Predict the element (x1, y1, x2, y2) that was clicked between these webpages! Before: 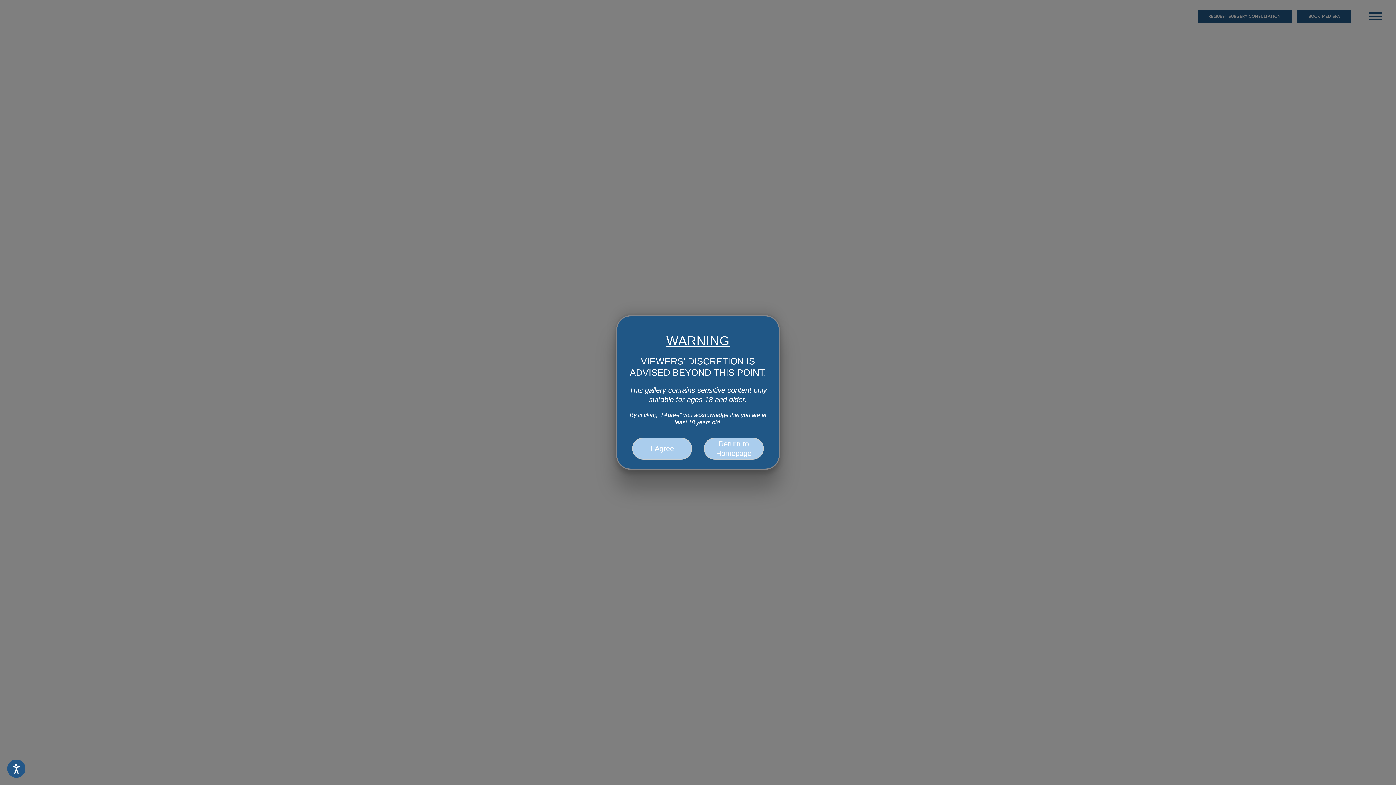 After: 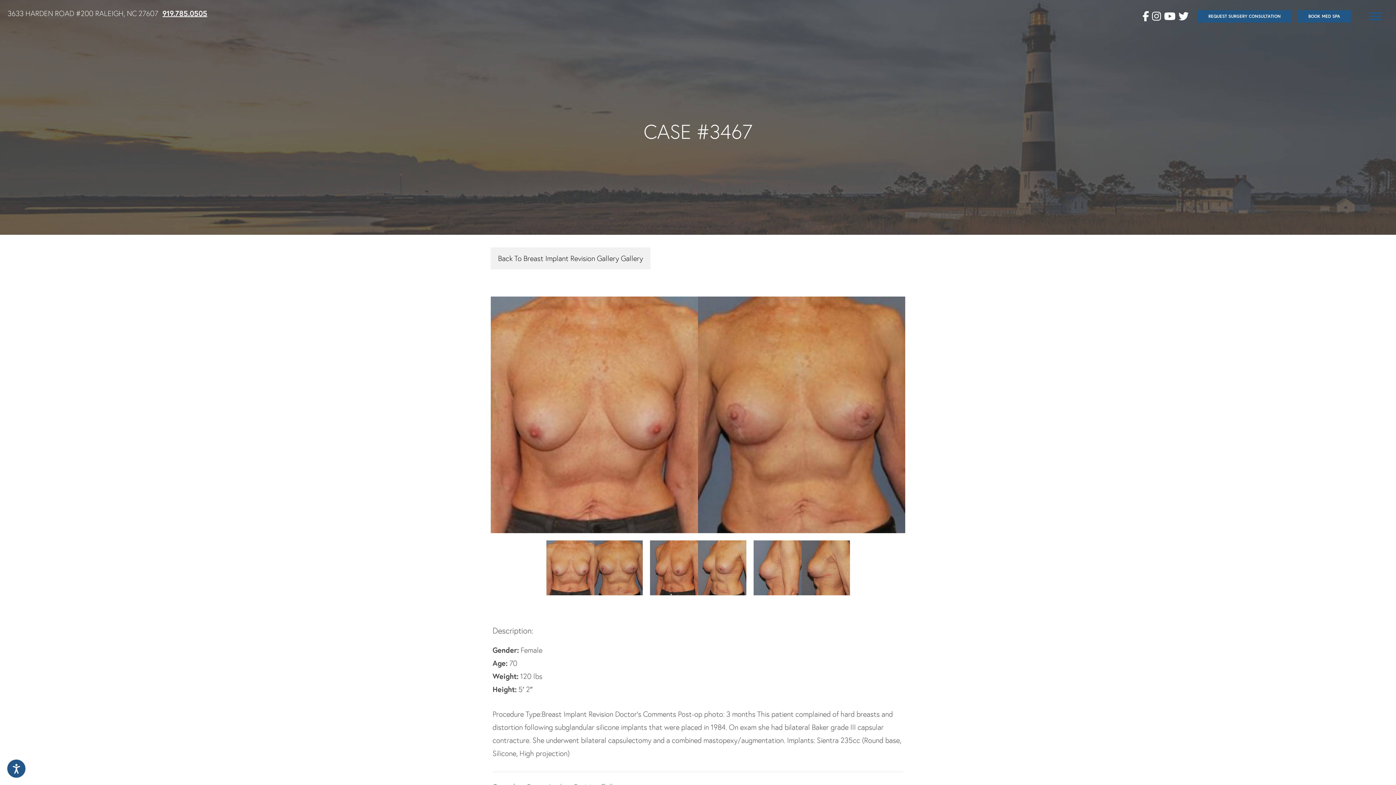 Action: bbox: (632, 438, 692, 459) label: I Agree